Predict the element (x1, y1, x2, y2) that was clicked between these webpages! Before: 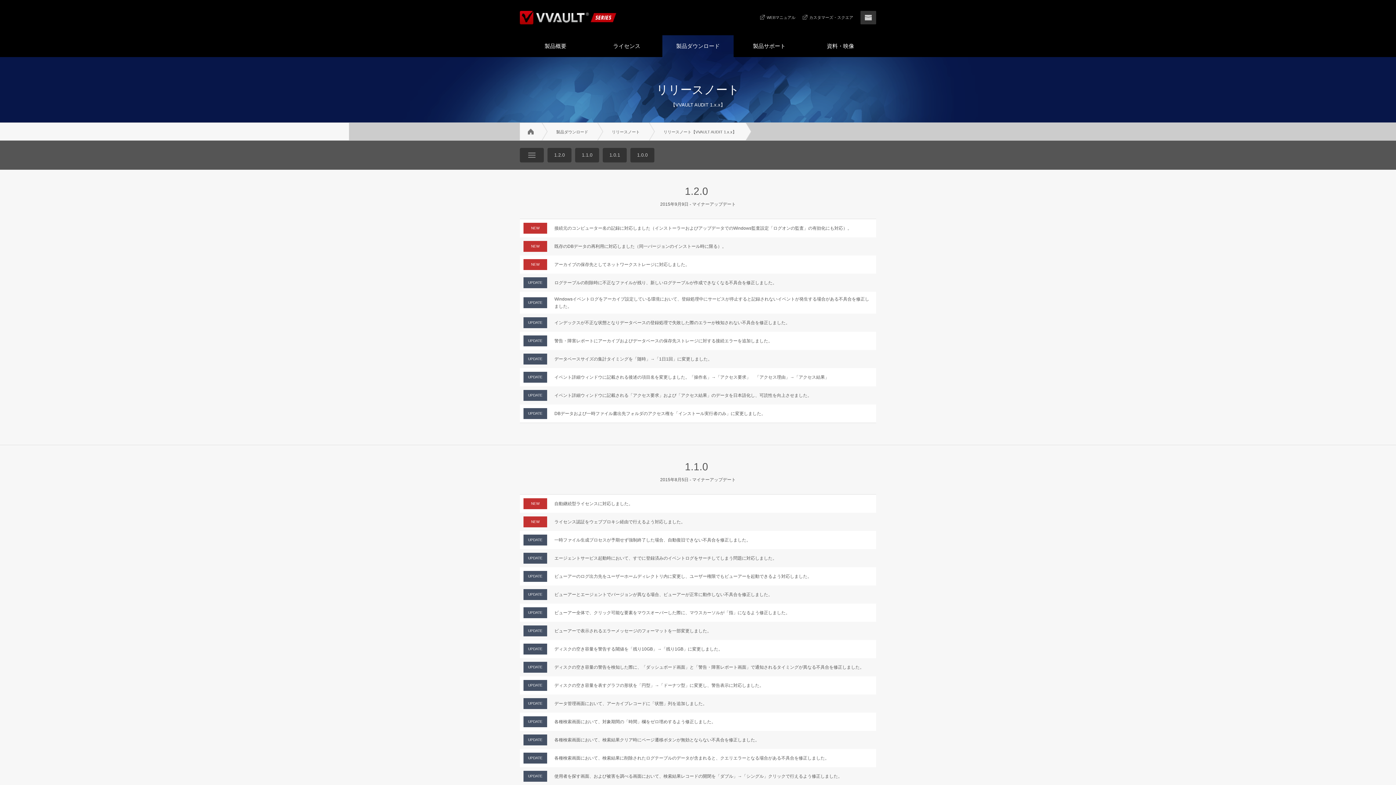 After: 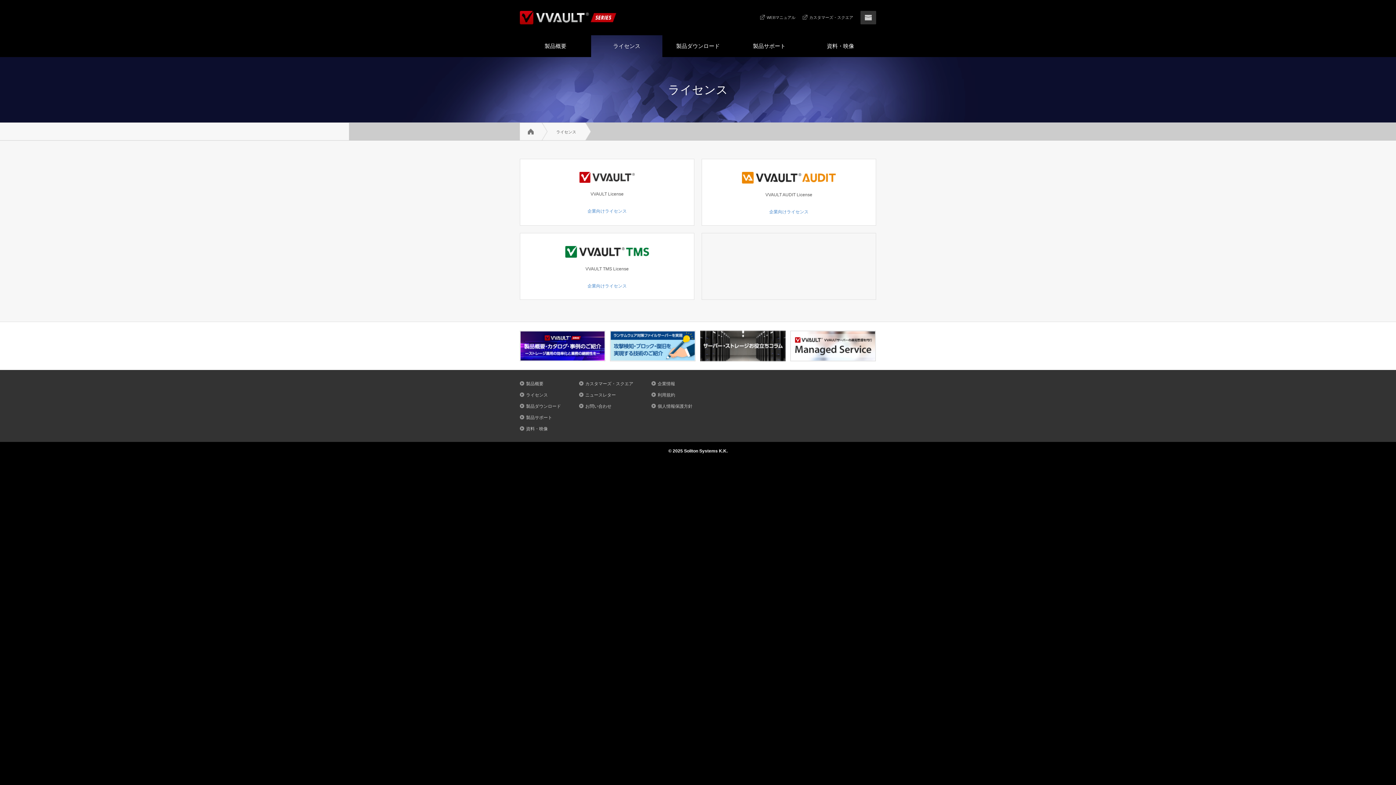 Action: bbox: (591, 35, 662, 57) label: ライセンス